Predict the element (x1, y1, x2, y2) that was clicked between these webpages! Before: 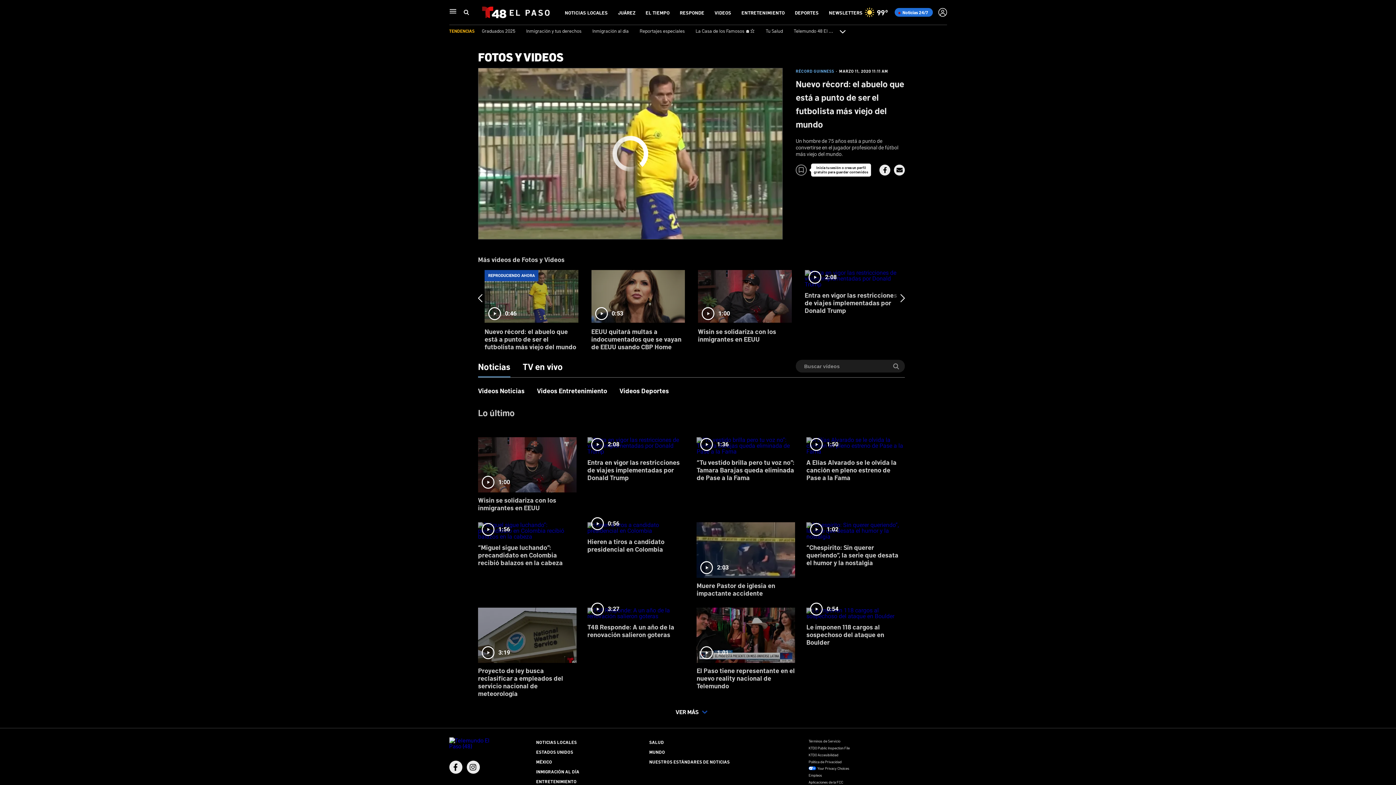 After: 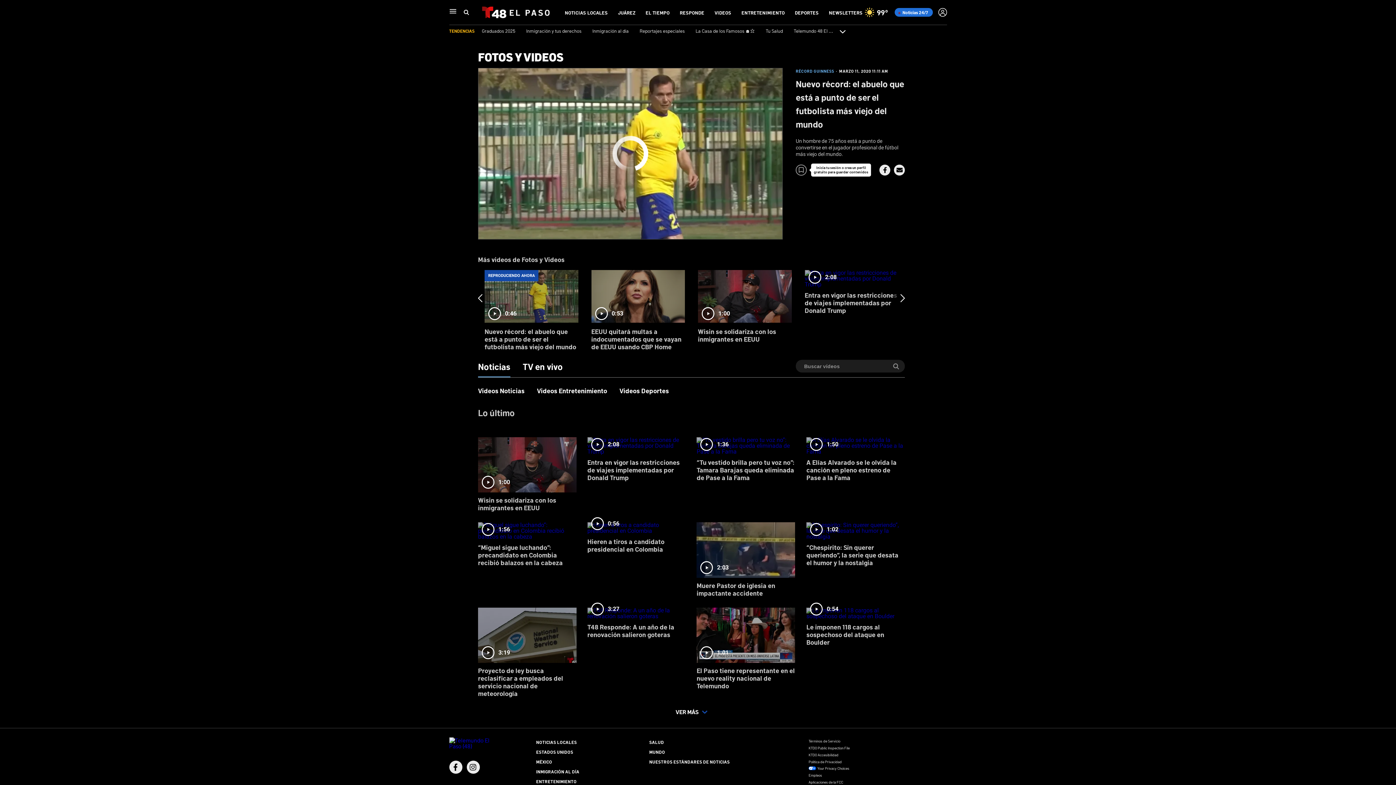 Action: bbox: (894, 164, 905, 175) label: Share Button